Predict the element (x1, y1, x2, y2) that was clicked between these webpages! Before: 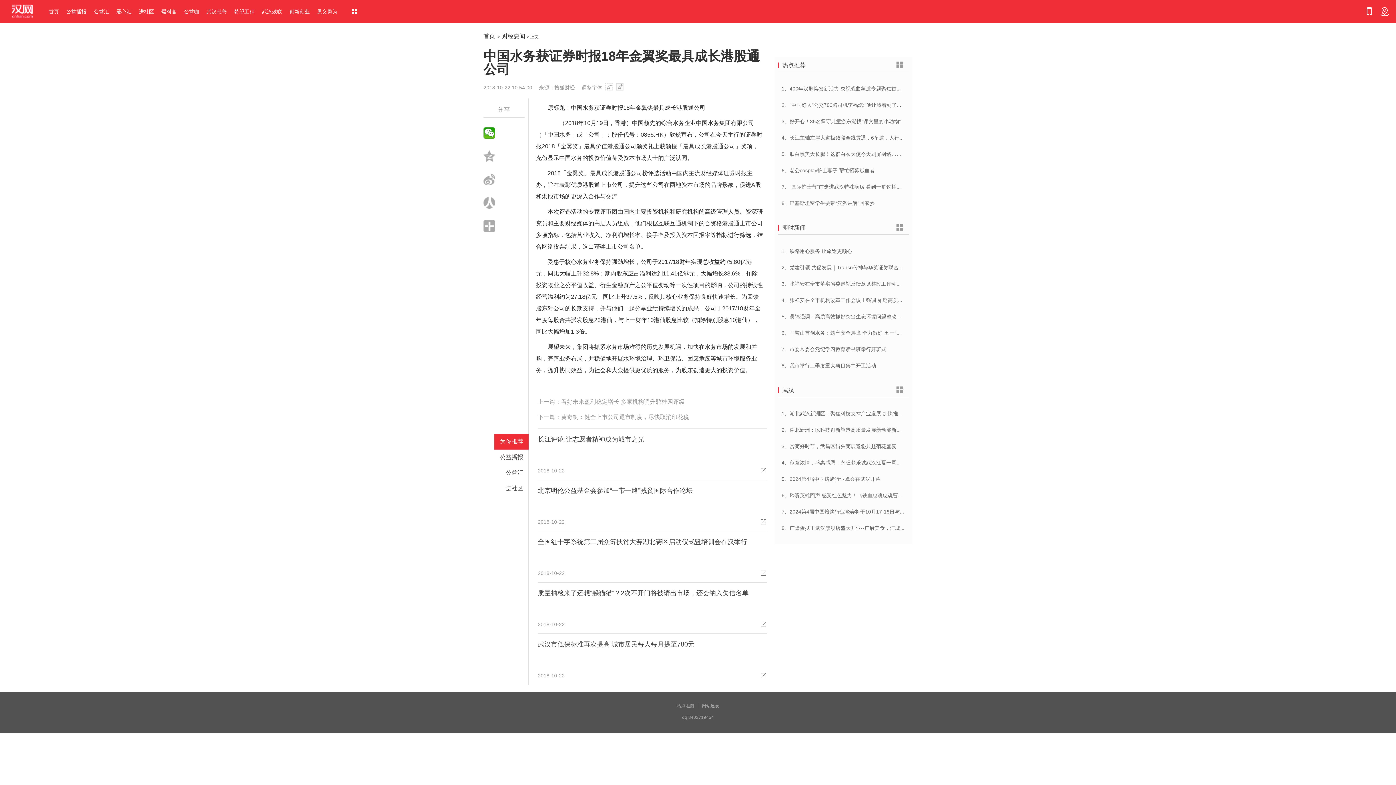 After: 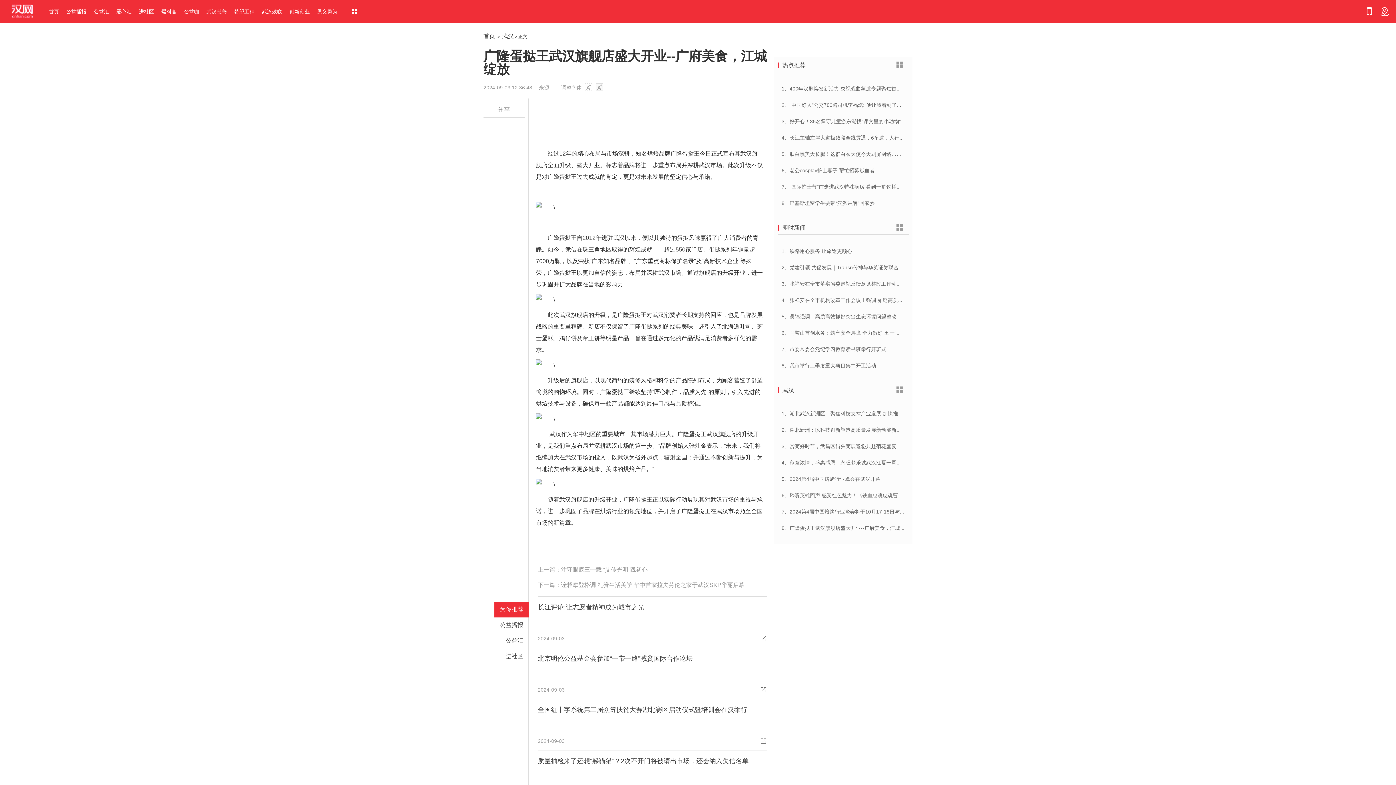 Action: bbox: (781, 525, 910, 531) label: 8、广隆蛋挞王武汉旗舰店盛大开业--广府美食，江城绽放